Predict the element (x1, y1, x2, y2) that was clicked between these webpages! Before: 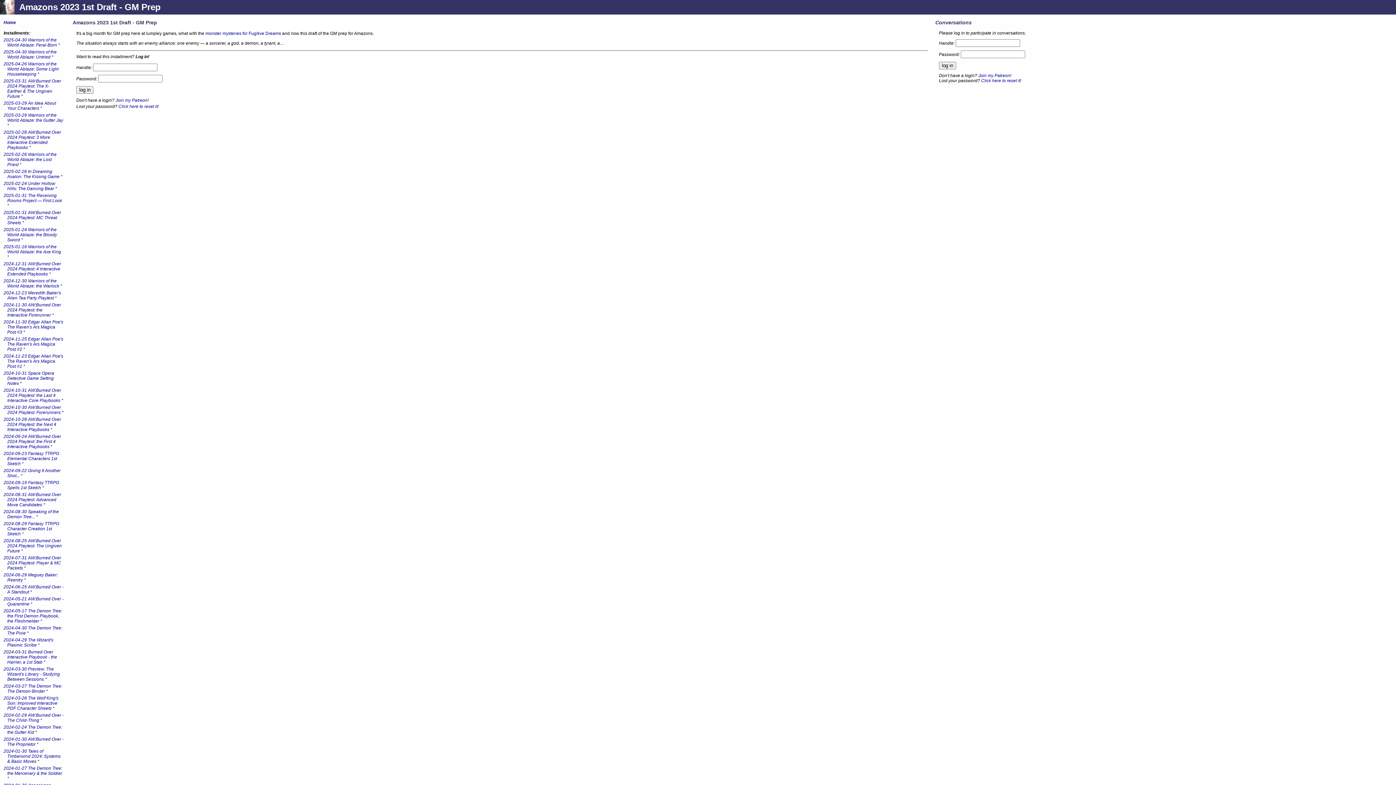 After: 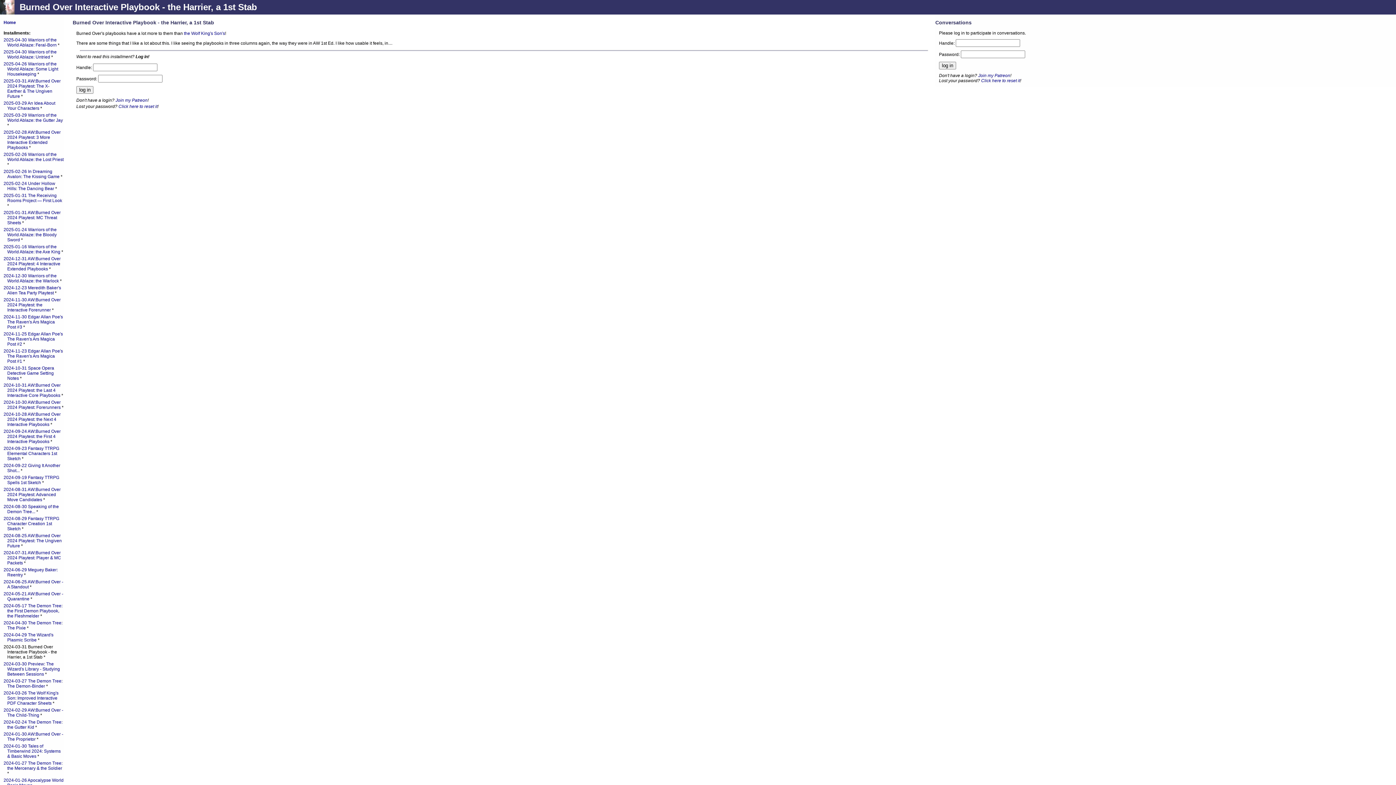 Action: label: 2024-03-31 Burned Over Interactive Playbook - the Harrier, a 1st Stab bbox: (3, 649, 57, 665)